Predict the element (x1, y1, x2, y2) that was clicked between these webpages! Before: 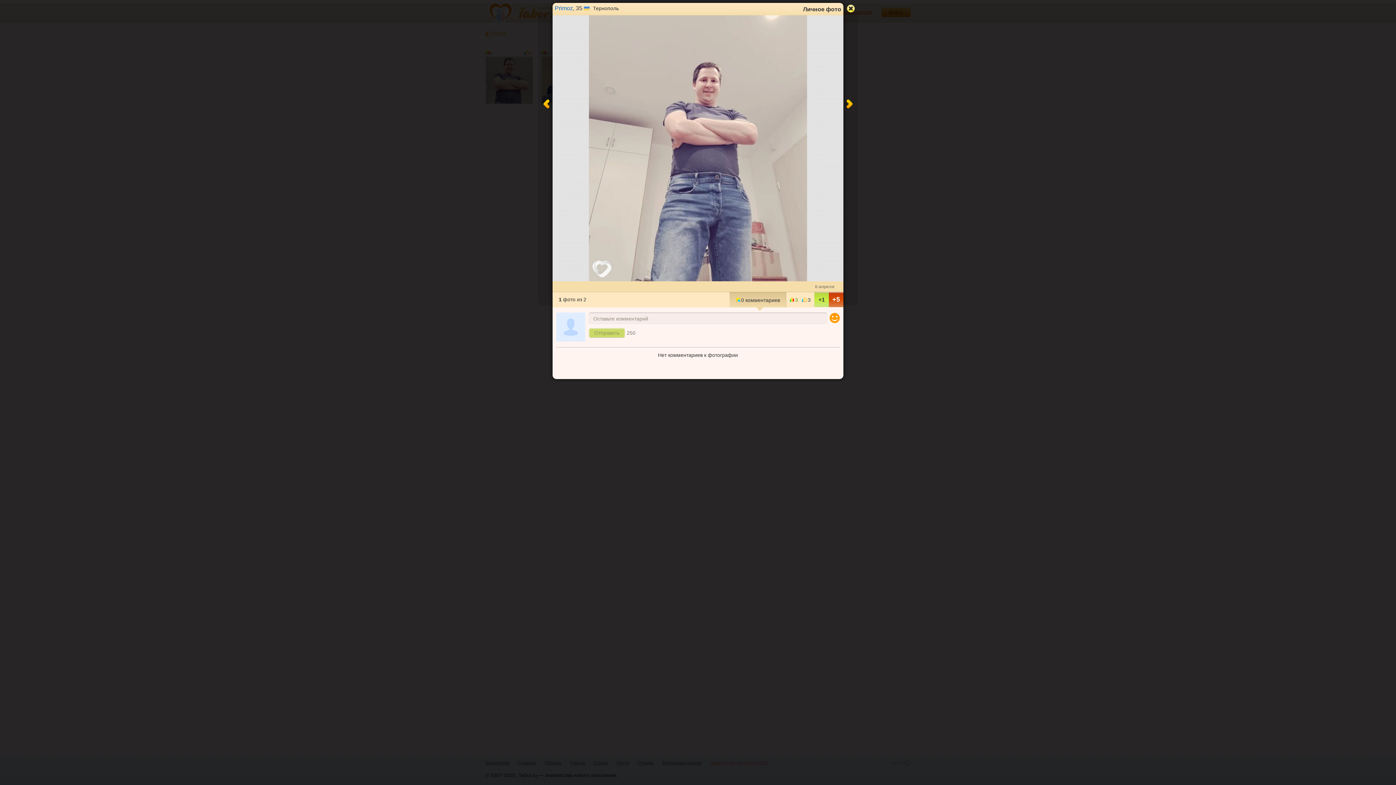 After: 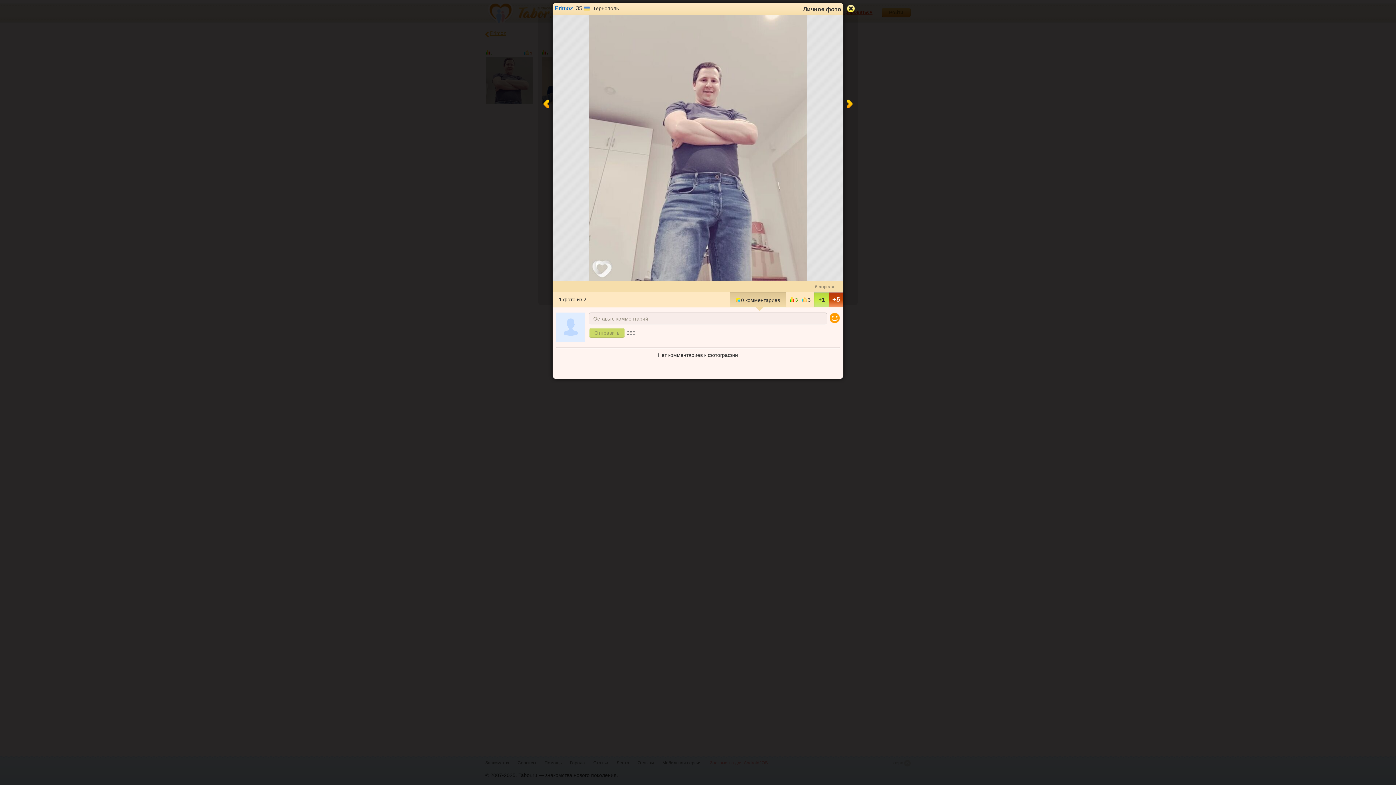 Action: bbox: (829, 292, 843, 307) label: +5